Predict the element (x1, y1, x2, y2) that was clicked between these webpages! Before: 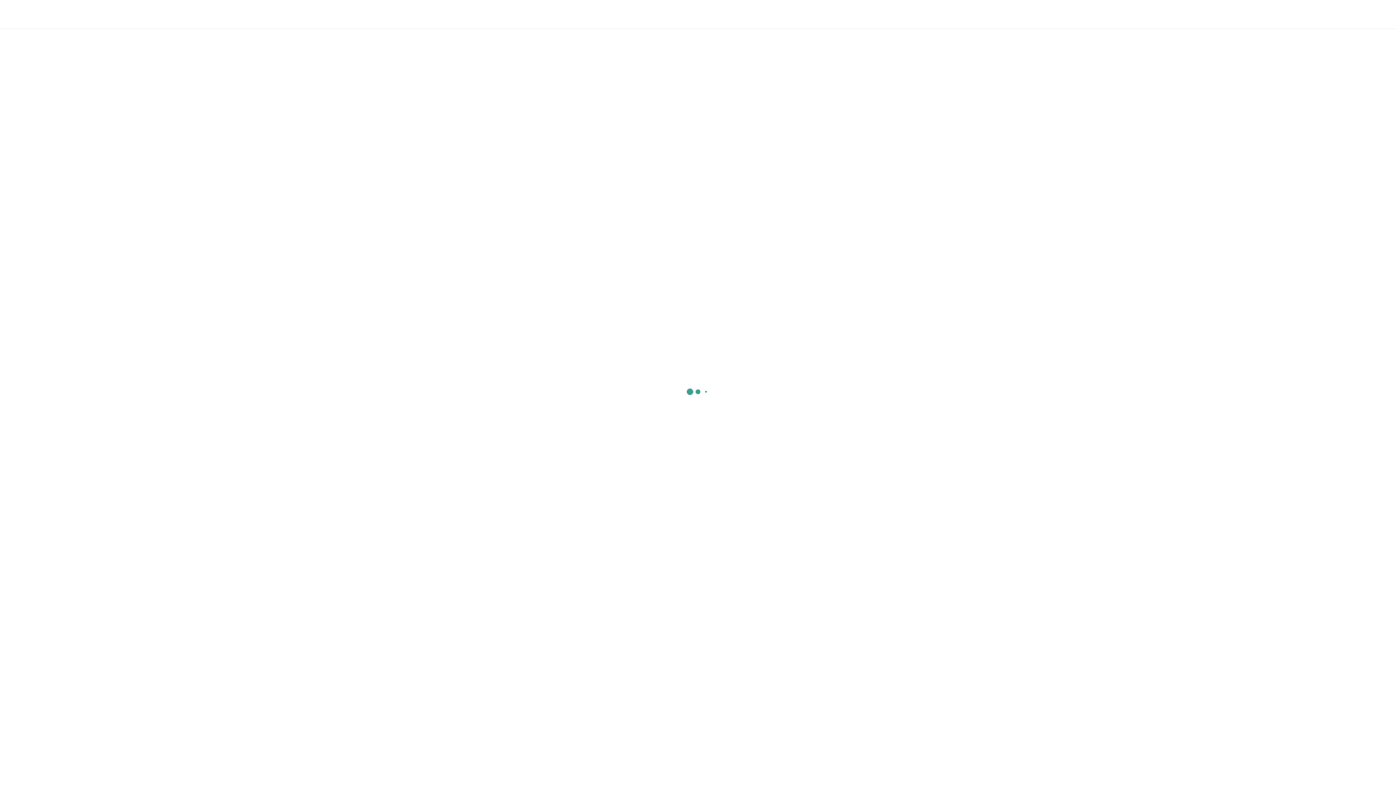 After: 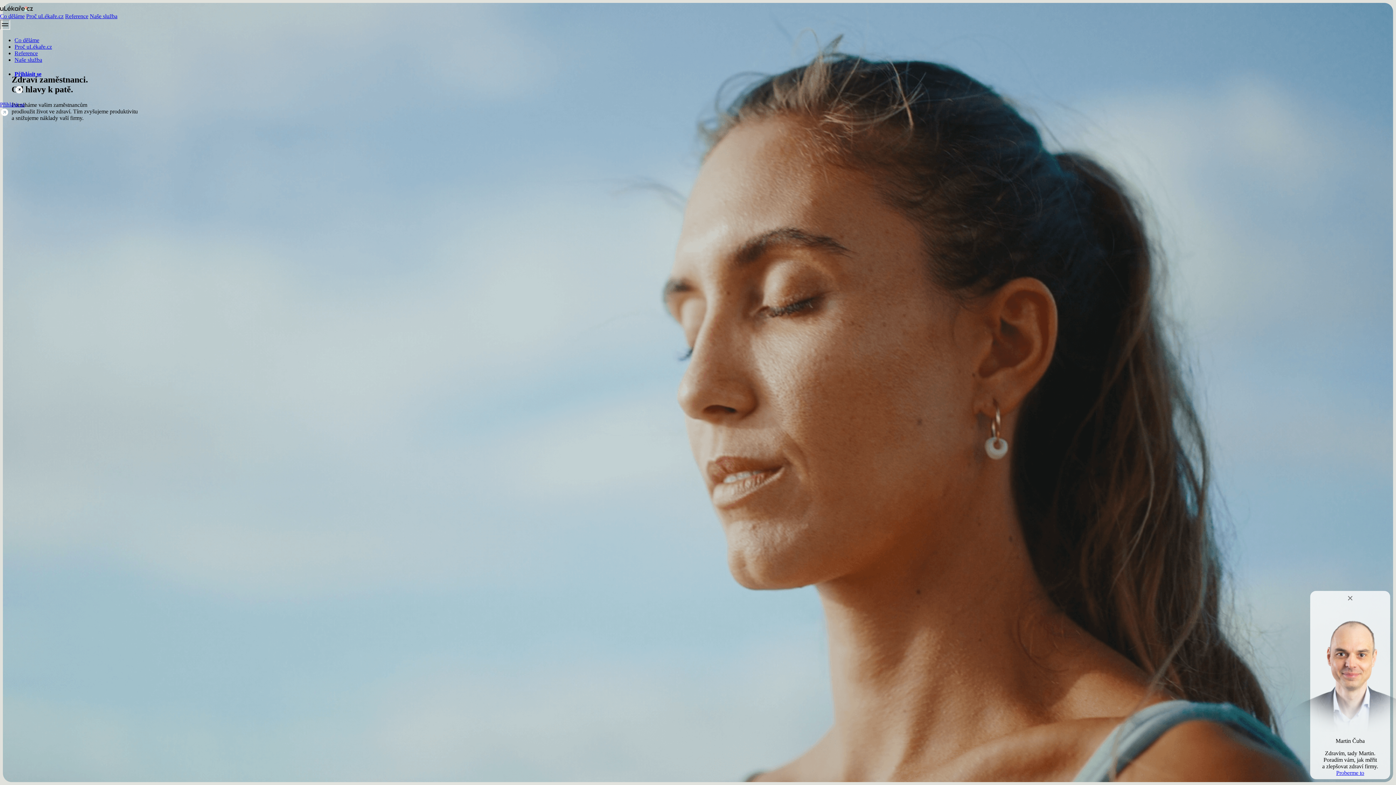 Action: bbox: (480, 9, 532, 19)